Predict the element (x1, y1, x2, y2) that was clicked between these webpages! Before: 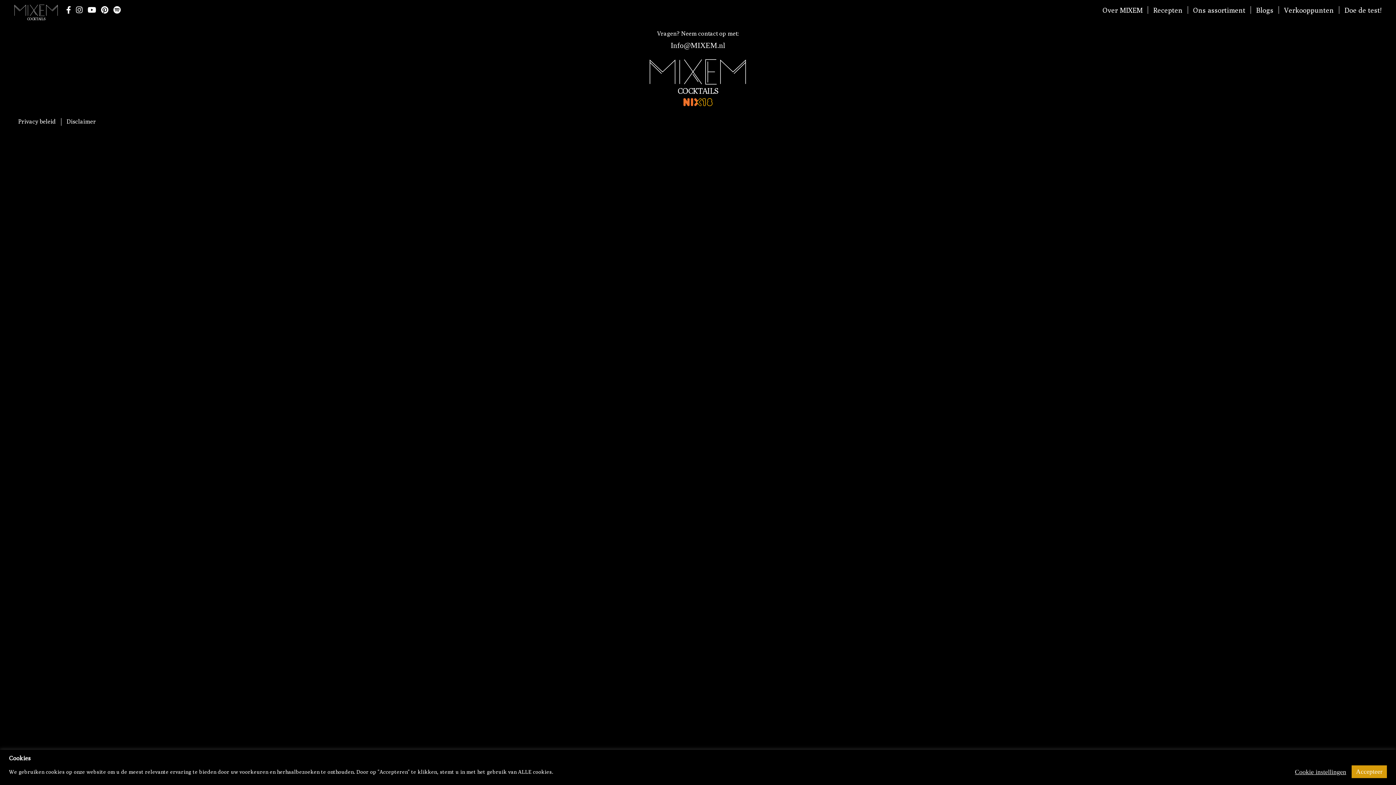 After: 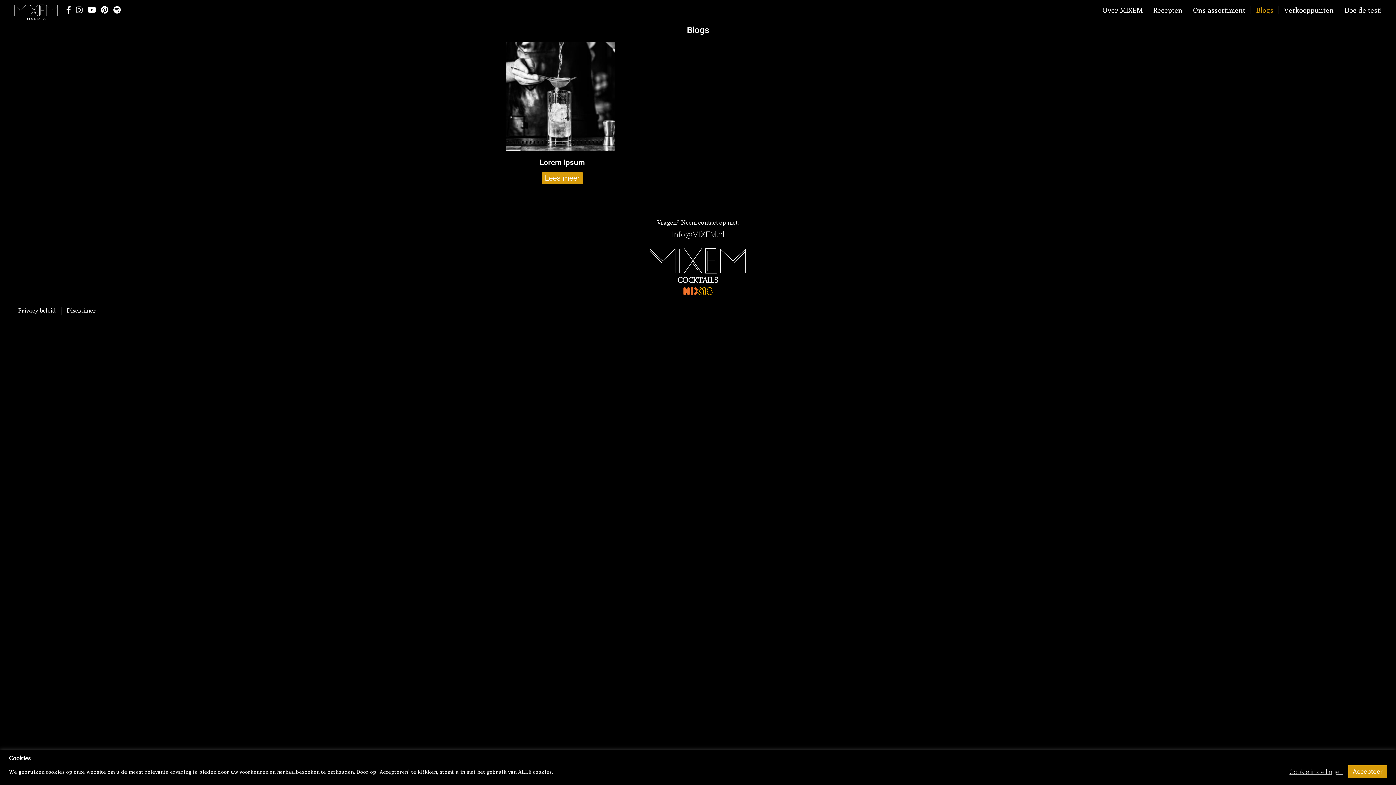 Action: label: Blogs bbox: (1256, 5, 1273, 14)